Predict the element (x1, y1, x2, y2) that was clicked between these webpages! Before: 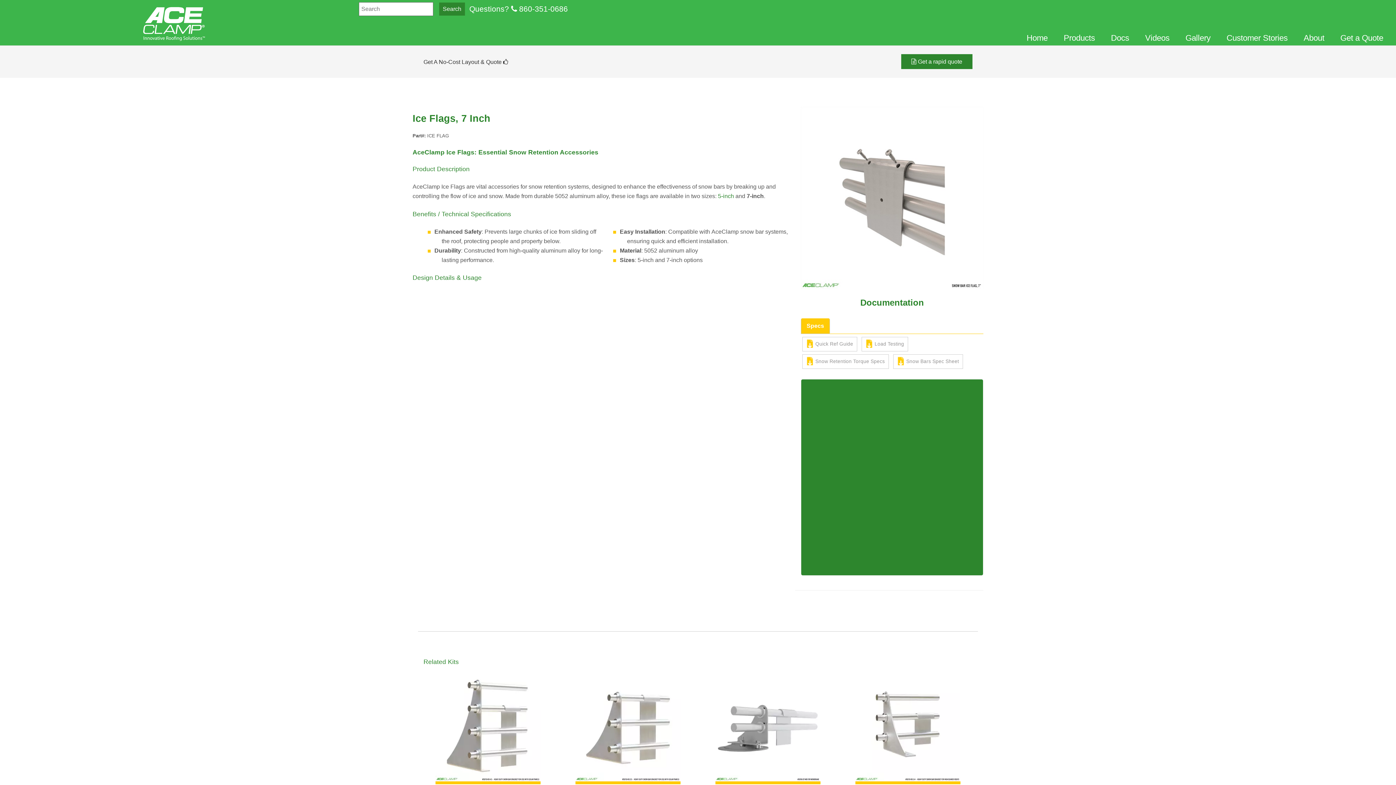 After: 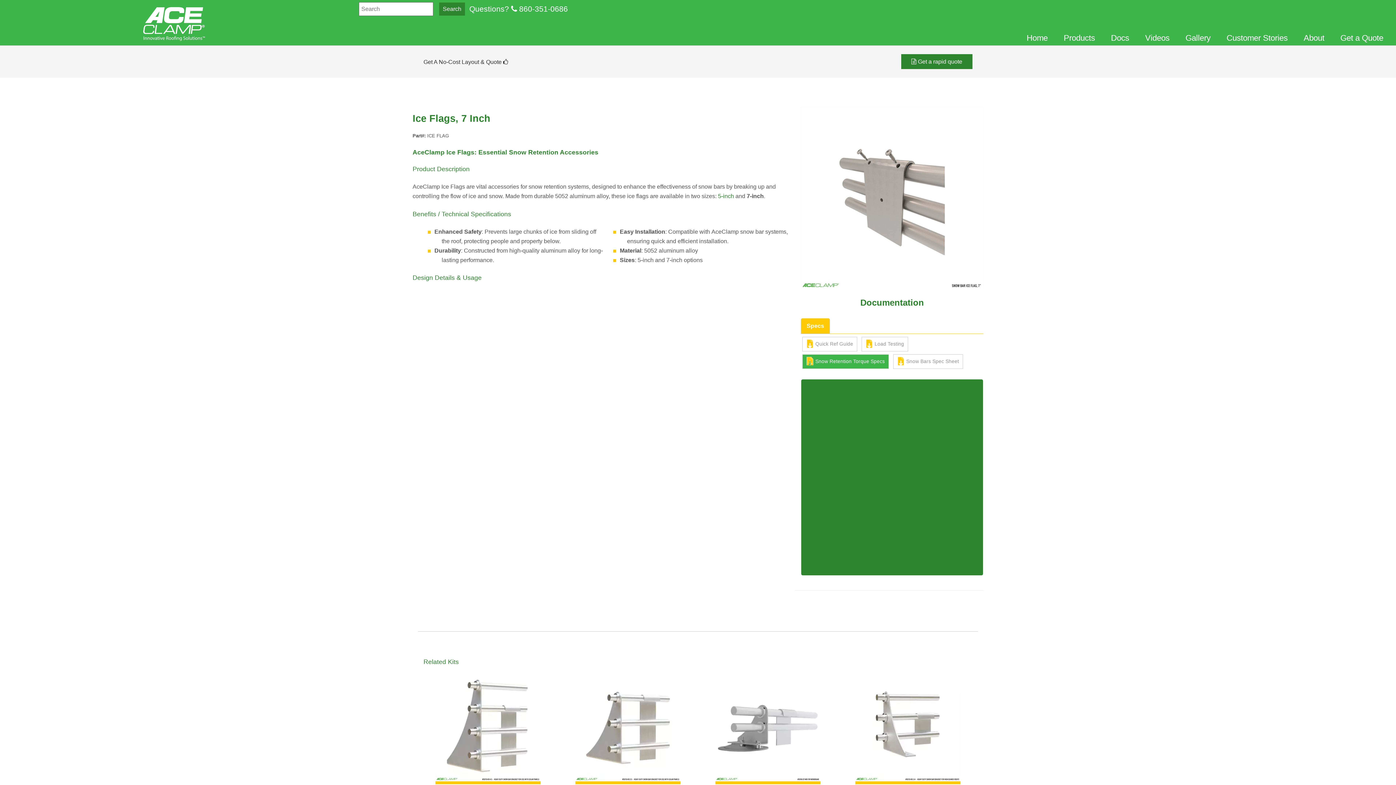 Action: label: Snow Retention Torque Specs bbox: (815, 358, 885, 364)